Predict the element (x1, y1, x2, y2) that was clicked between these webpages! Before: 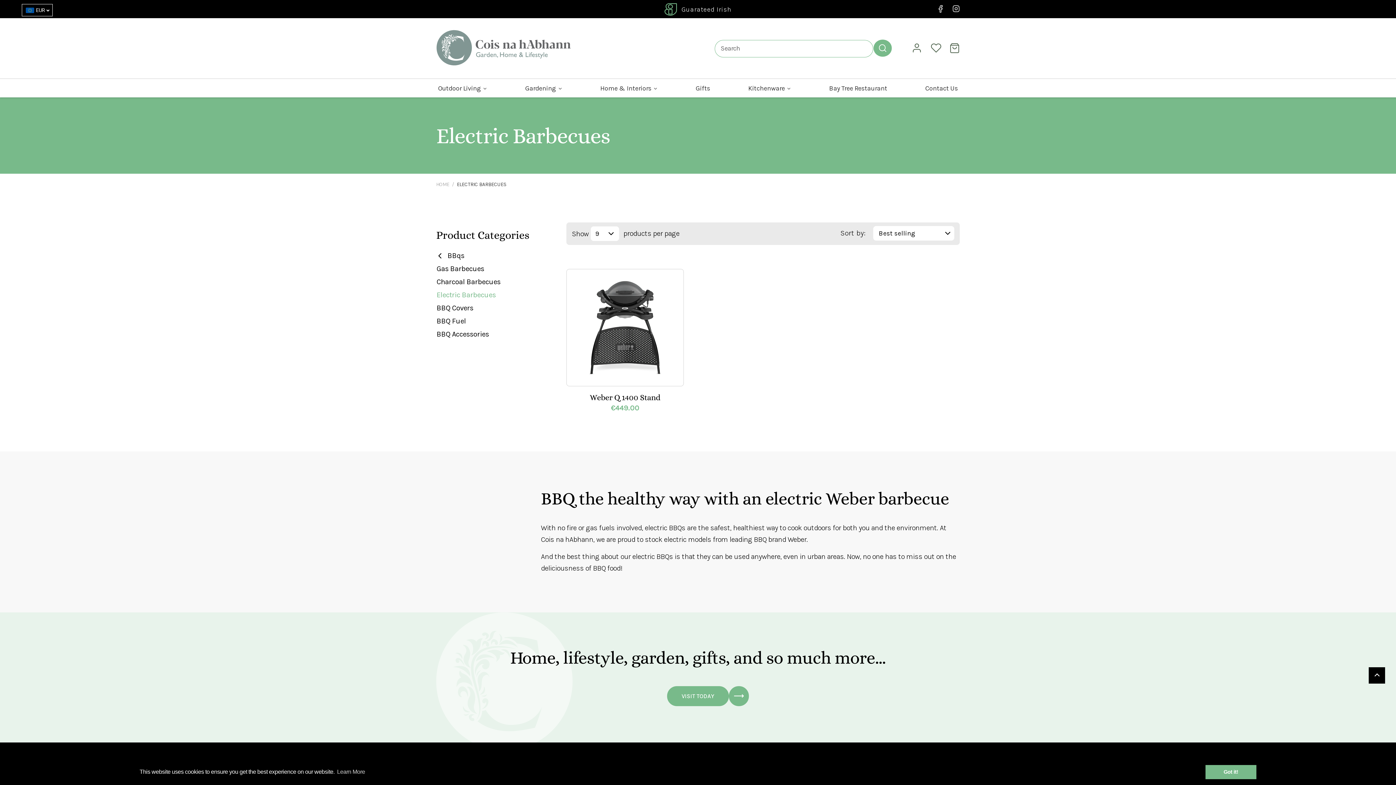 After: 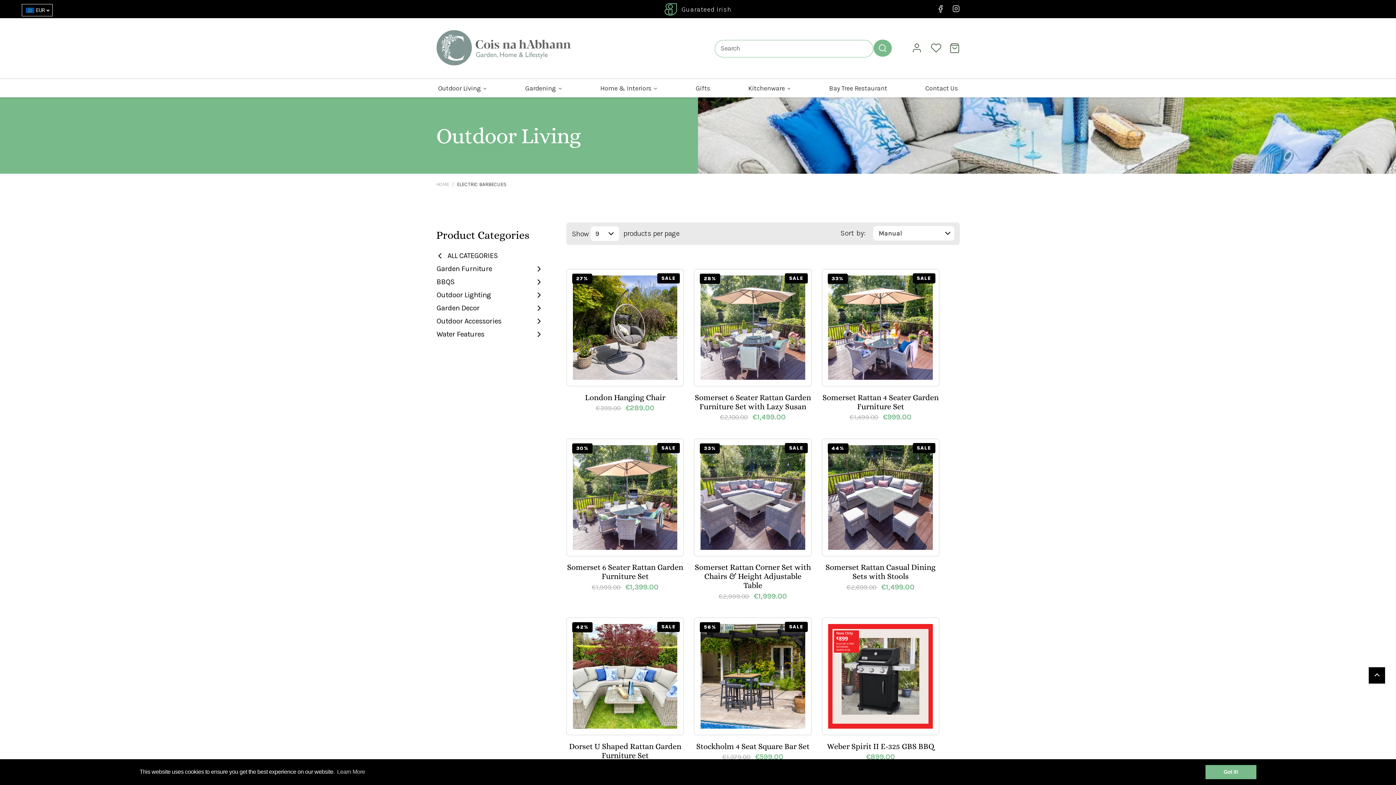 Action: bbox: (436, 251, 532, 260) label: BBqs